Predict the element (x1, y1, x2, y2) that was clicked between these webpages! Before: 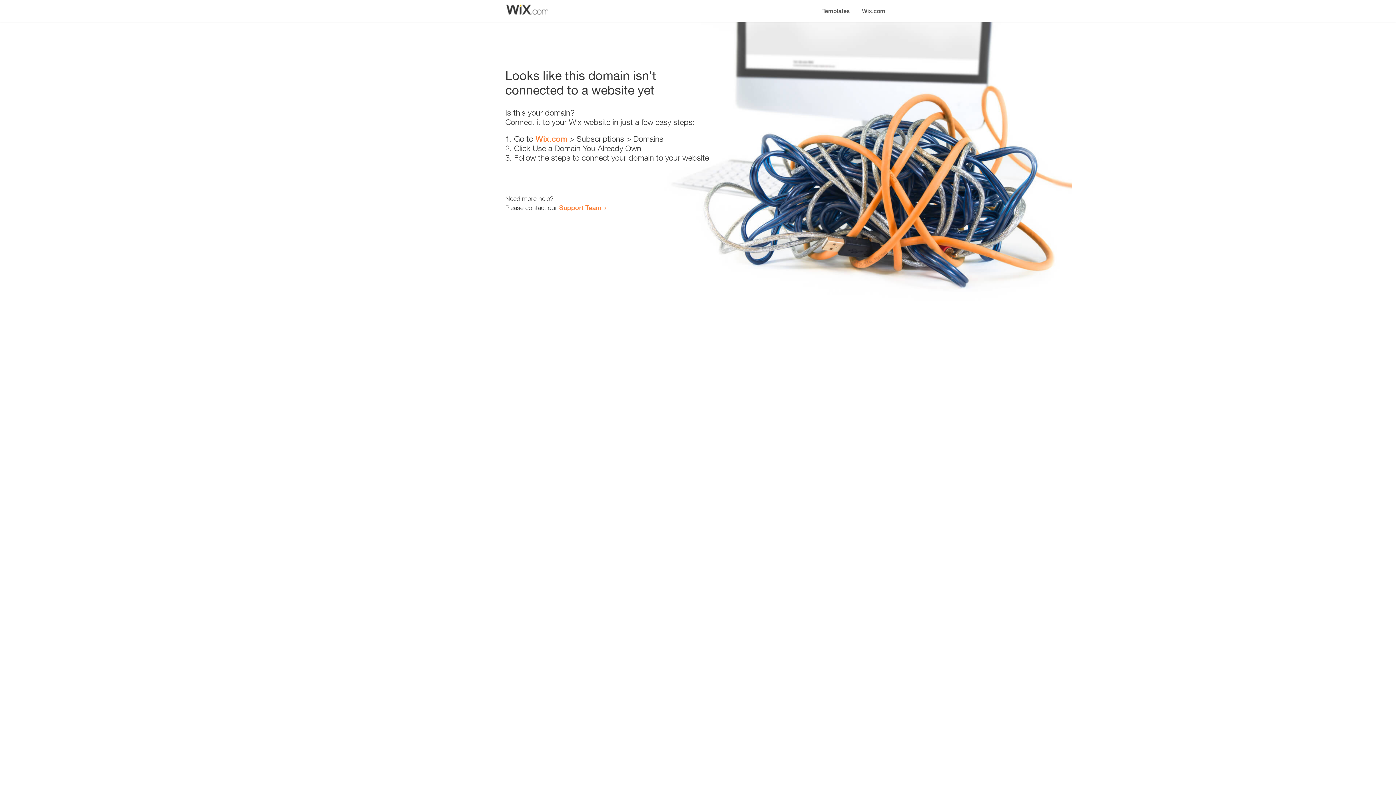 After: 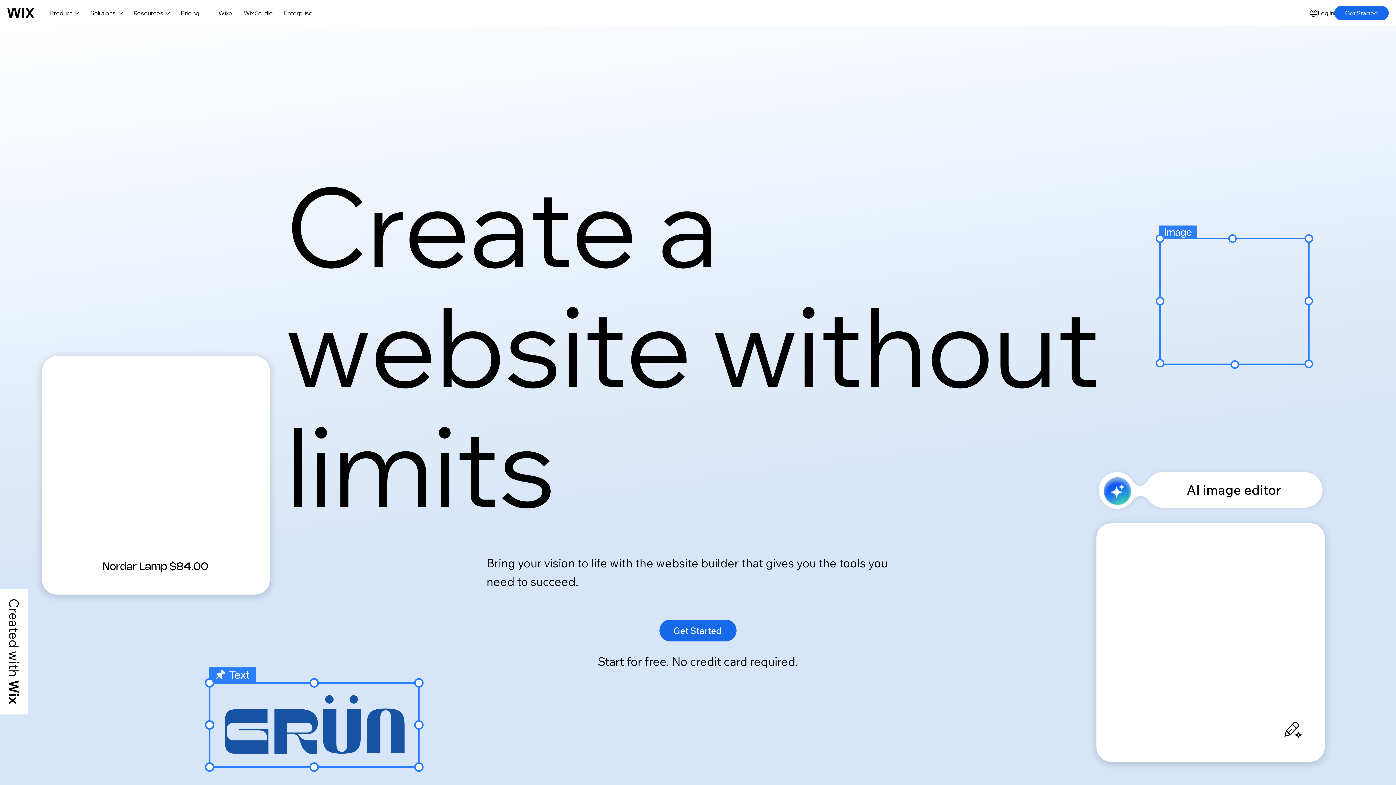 Action: label: Wix.com bbox: (535, 134, 567, 143)